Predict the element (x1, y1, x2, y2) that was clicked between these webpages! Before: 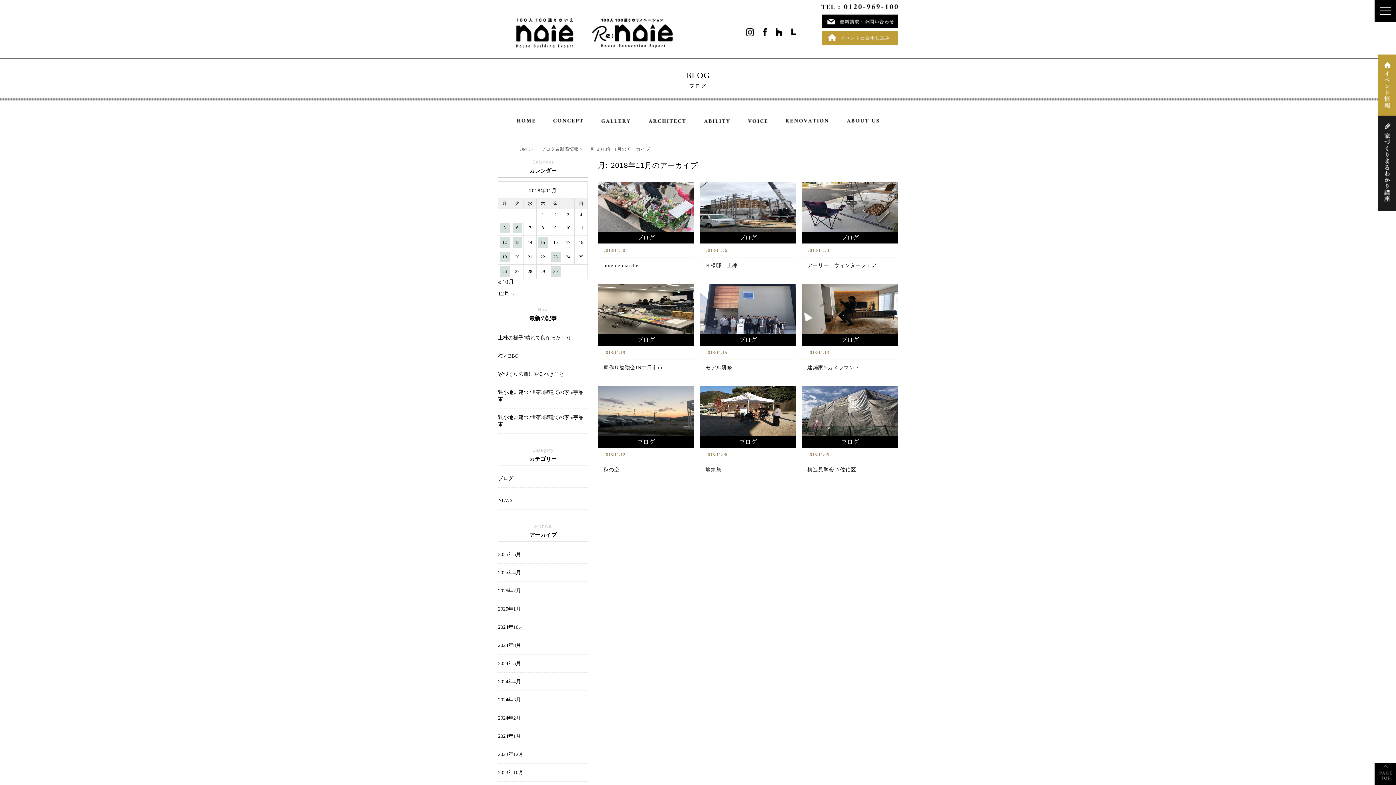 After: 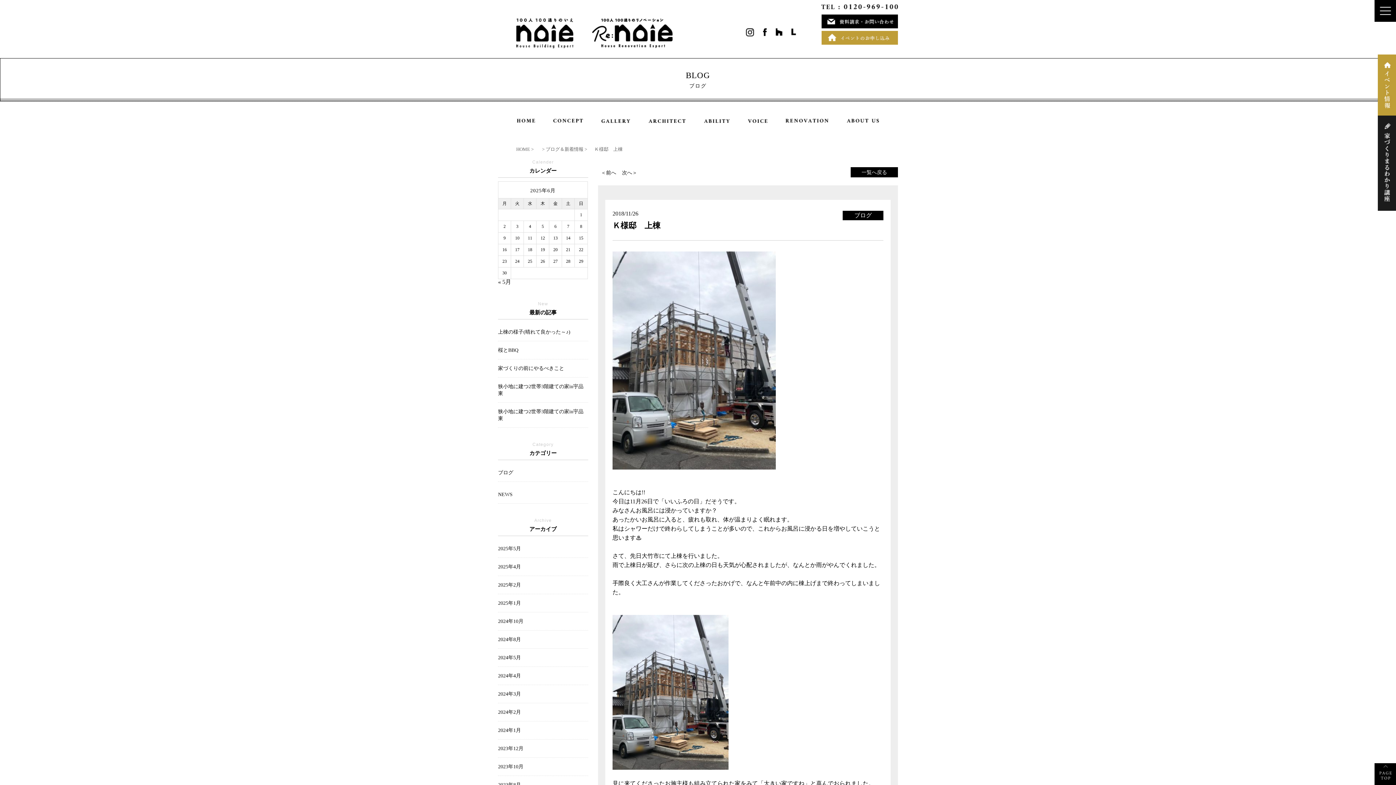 Action: label: ブログ

2018/11/26

Ｋ様邸　上棟 bbox: (700, 181, 796, 273)